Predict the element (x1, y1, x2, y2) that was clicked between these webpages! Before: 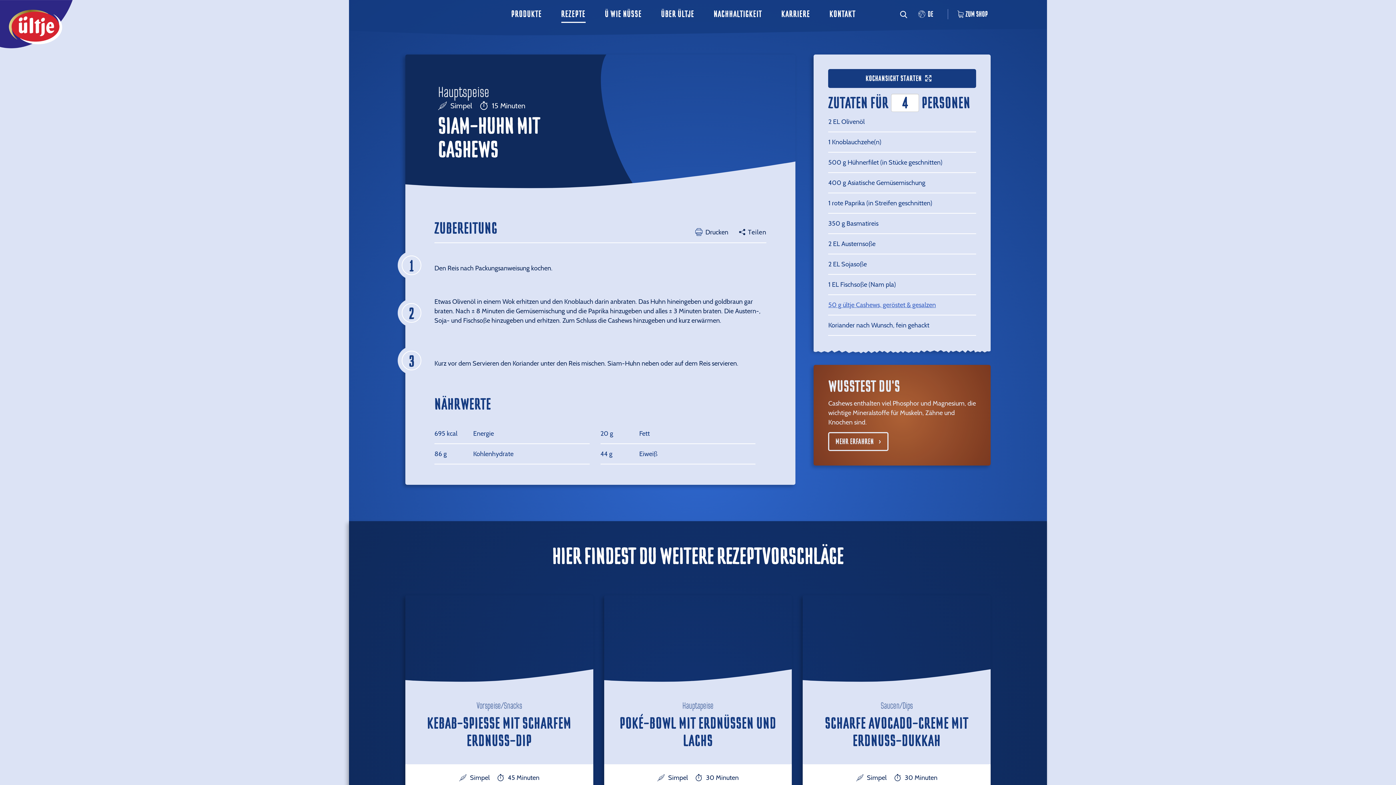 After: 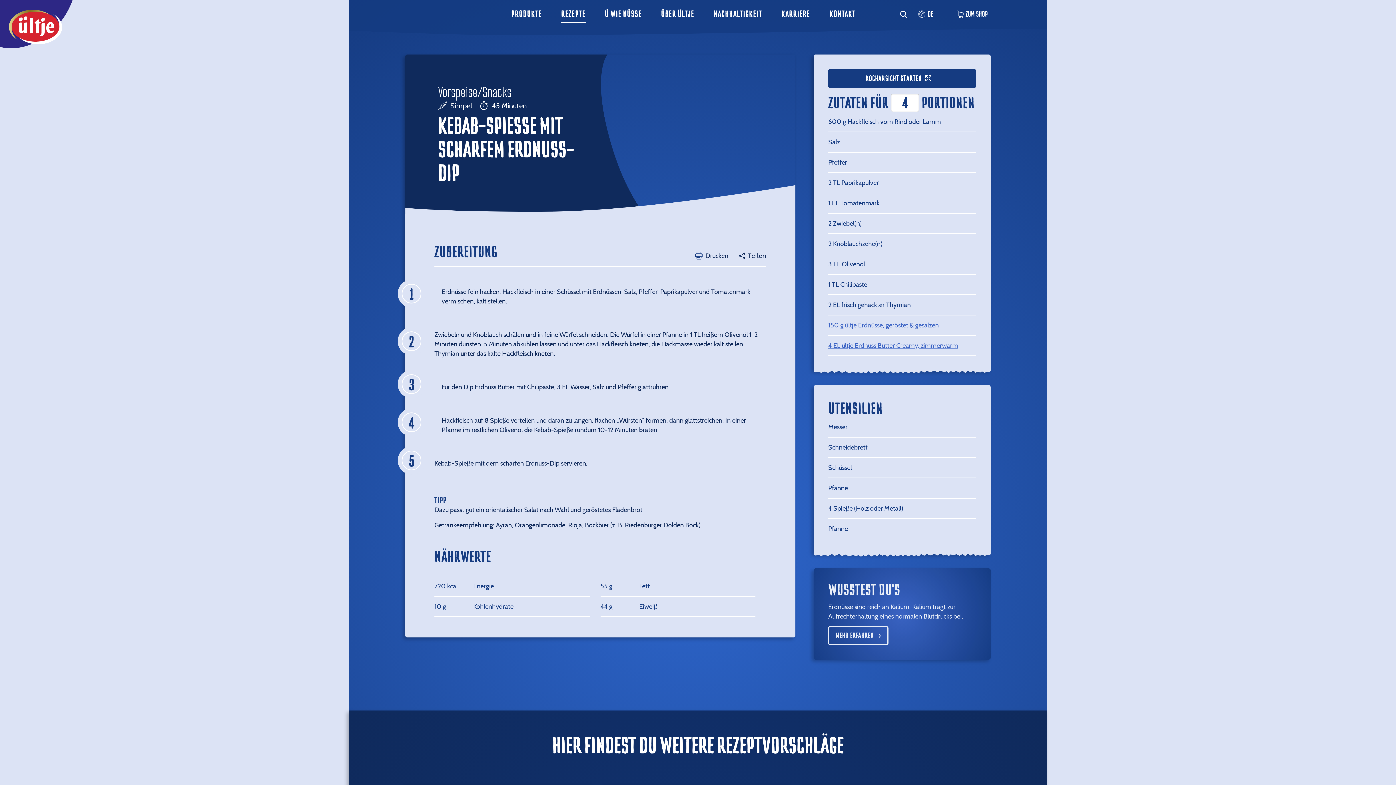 Action: bbox: (405, 595, 593, 791) label: Vorspeise/Snacks
KEBAB-SPIESSE MIT SCHARFEM ERDNUSS-DIP
Simpel
45 Minuten